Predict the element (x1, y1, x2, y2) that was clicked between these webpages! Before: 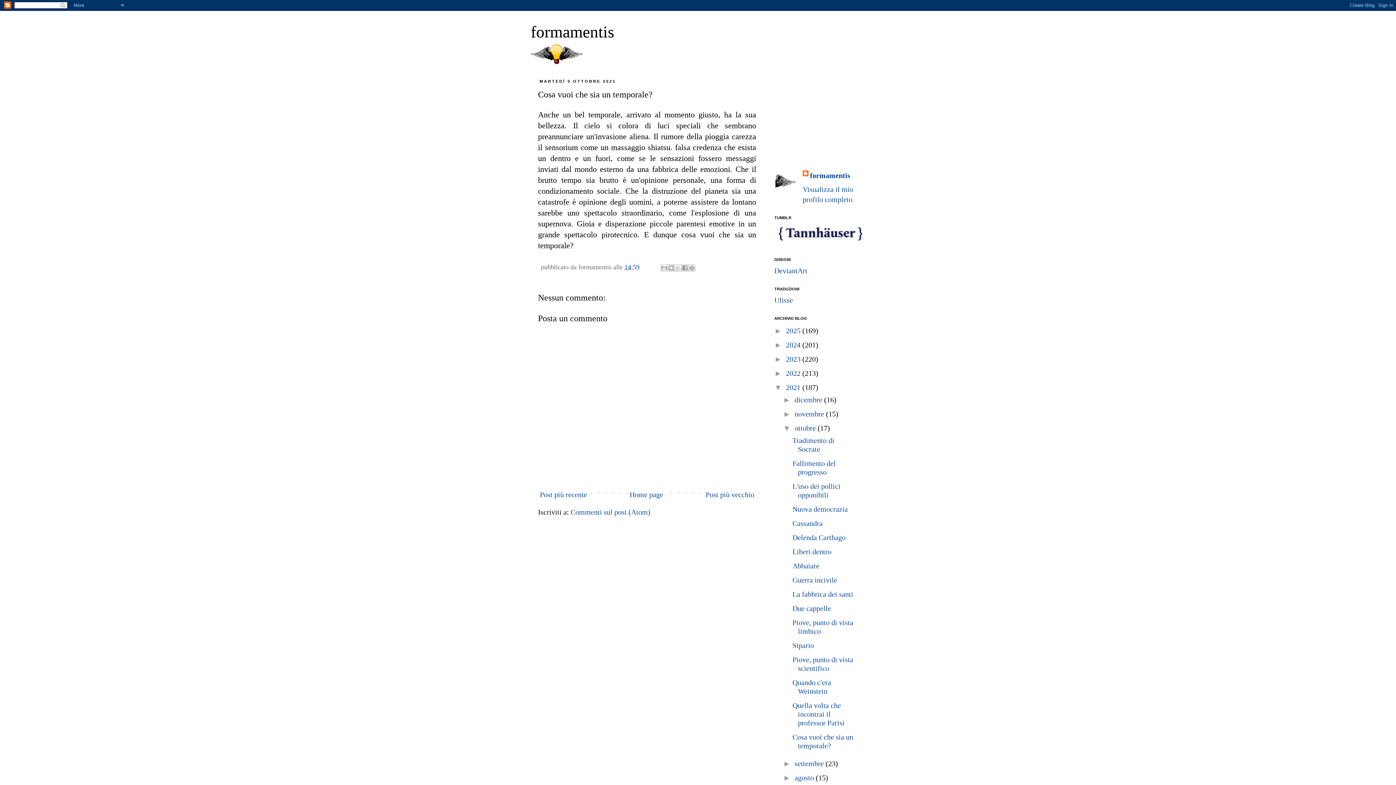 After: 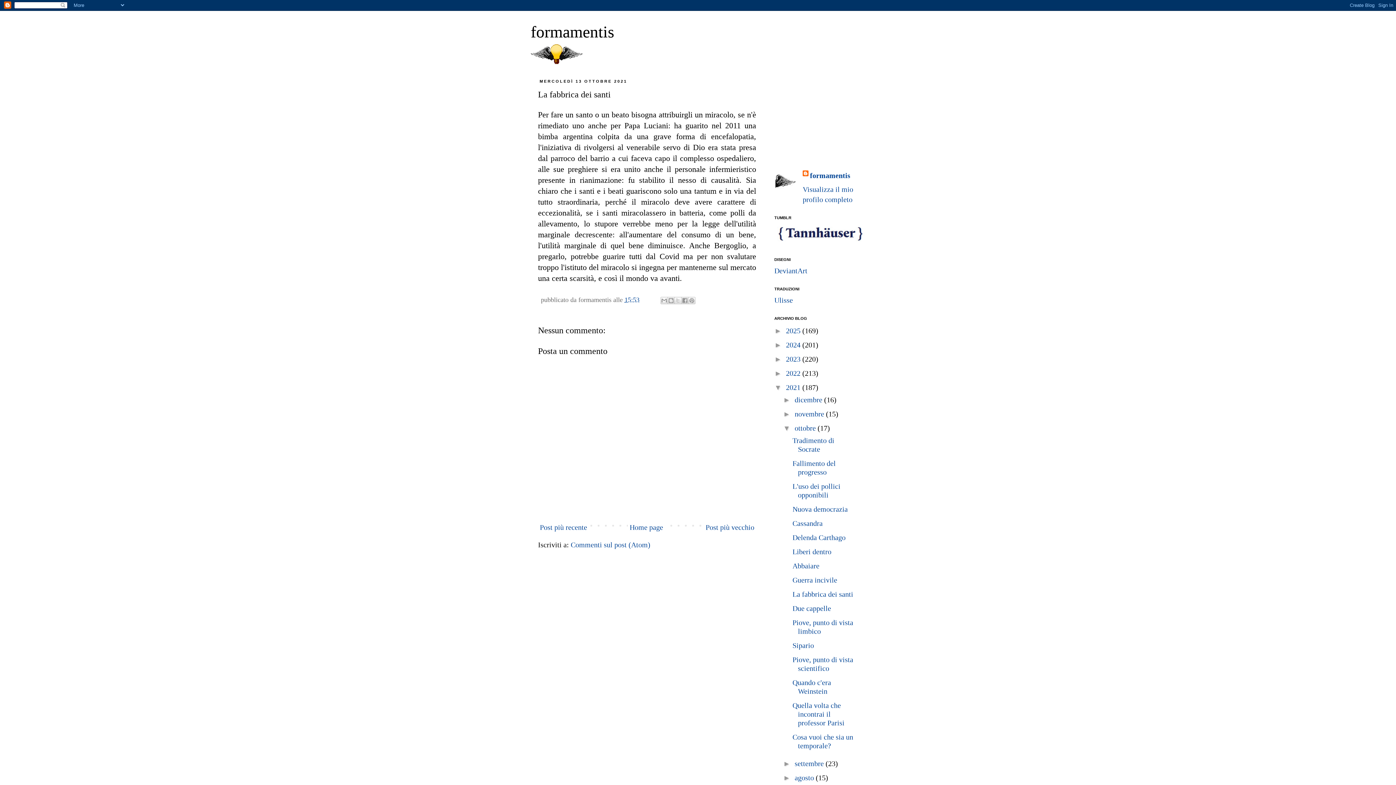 Action: label: La fabbrica dei santi bbox: (792, 590, 853, 598)